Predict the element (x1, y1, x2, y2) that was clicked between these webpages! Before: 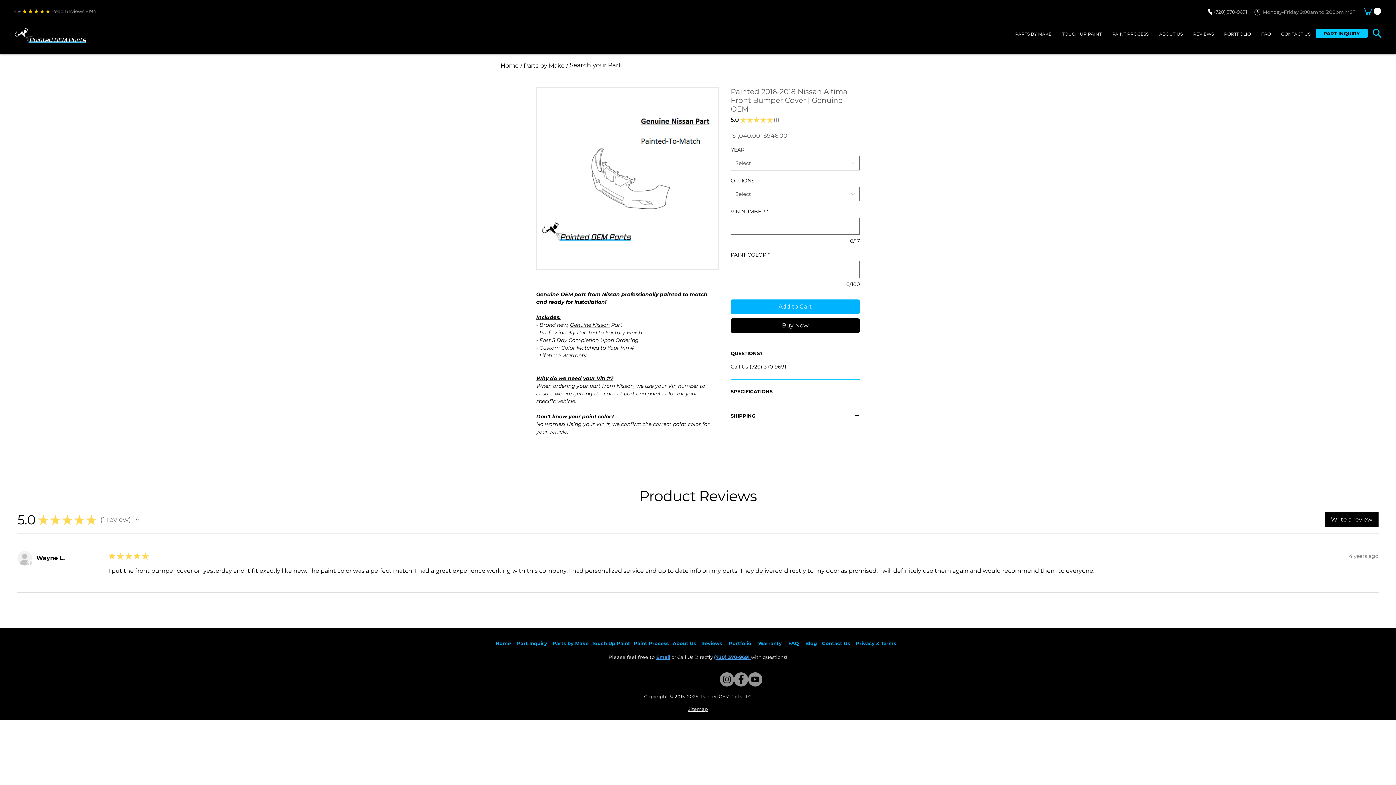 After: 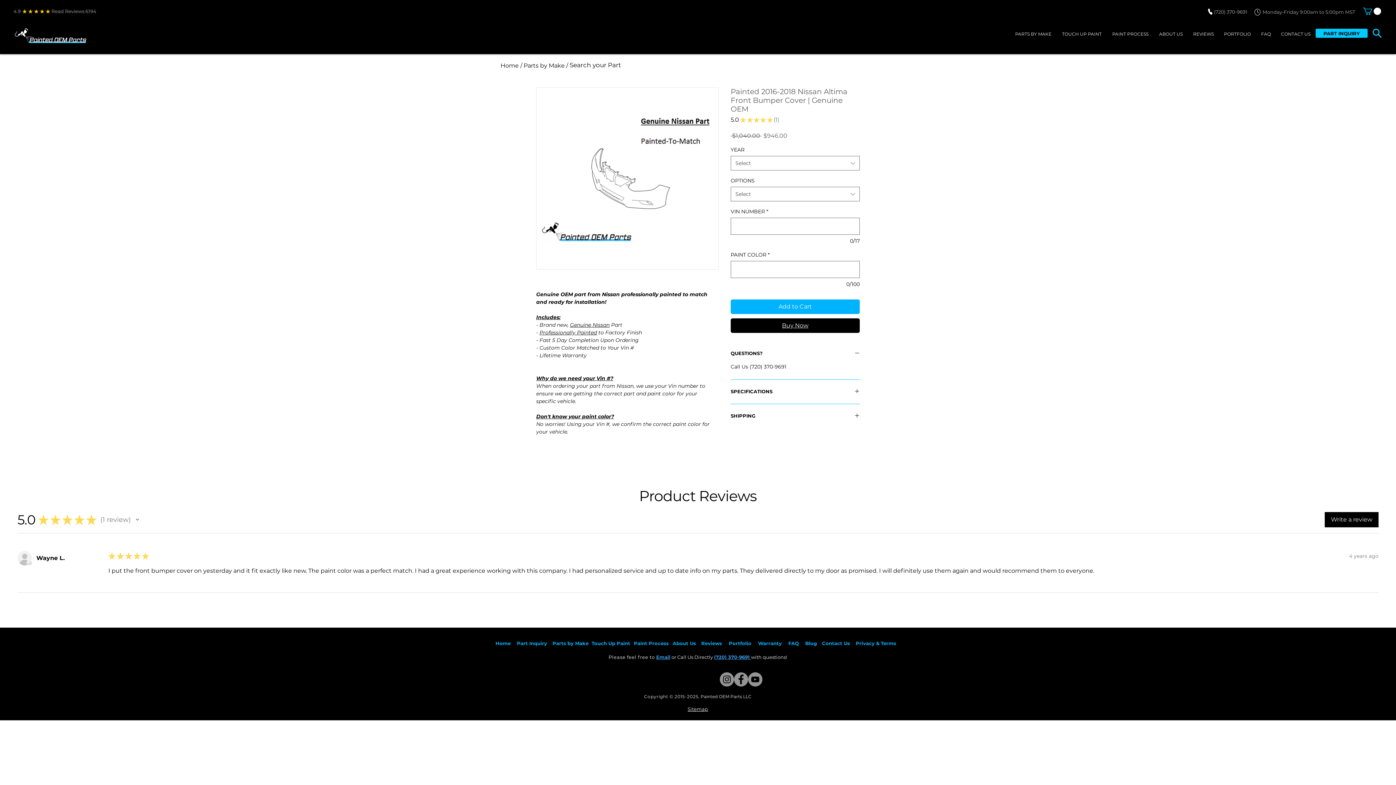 Action: label: Buy Now bbox: (730, 318, 860, 333)